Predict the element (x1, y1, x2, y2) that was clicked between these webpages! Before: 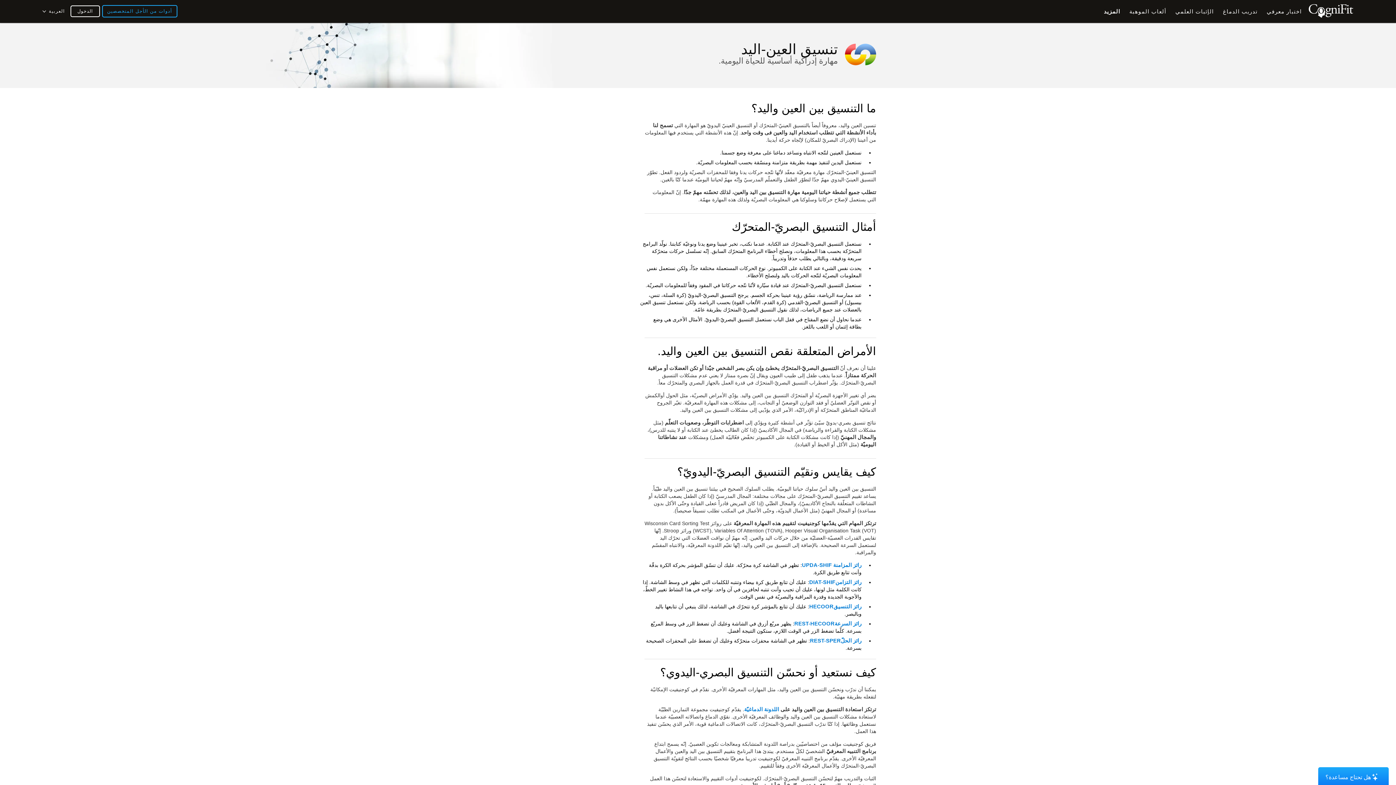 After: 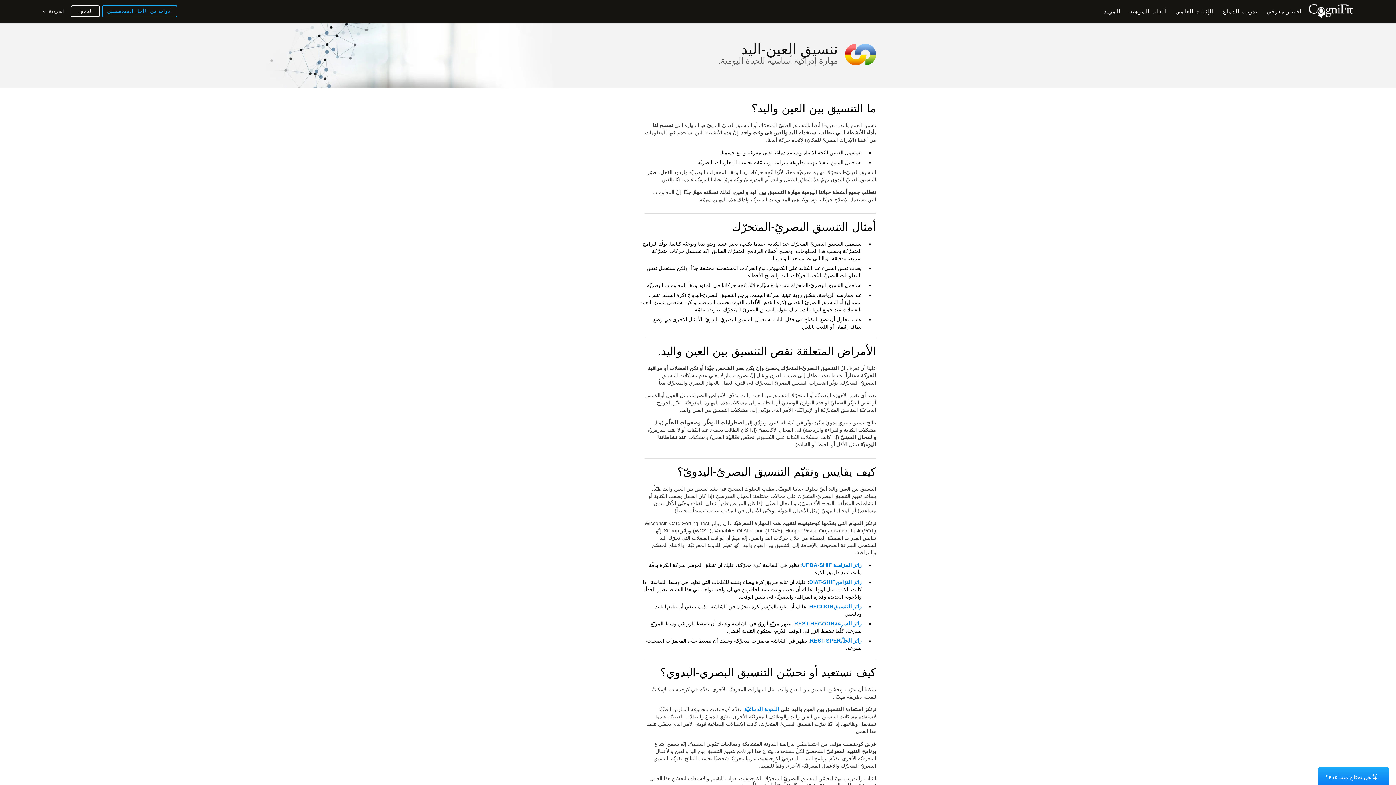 Action: bbox: (48, 8, 65, 13) label: العربية